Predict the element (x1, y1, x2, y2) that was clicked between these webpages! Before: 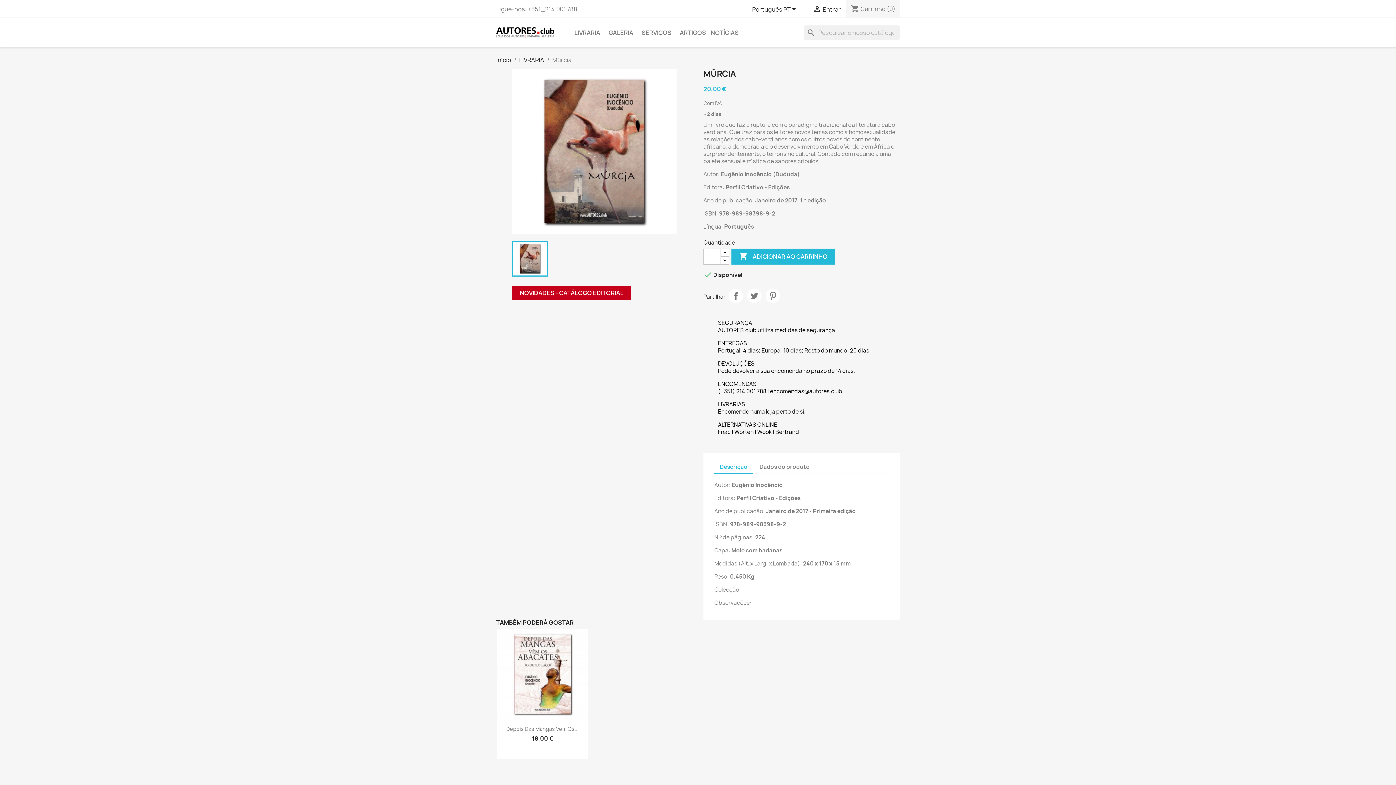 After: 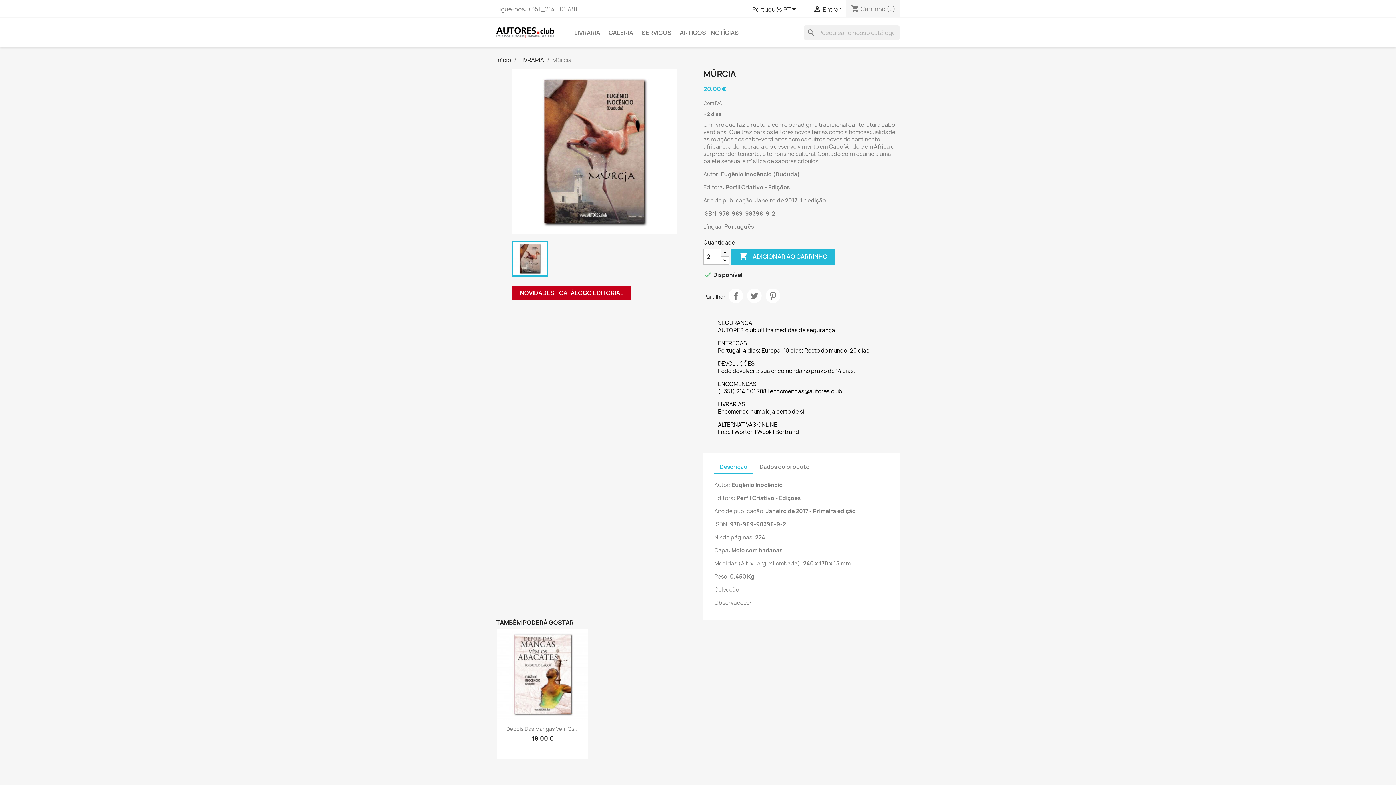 Action: bbox: (720, 248, 729, 257)